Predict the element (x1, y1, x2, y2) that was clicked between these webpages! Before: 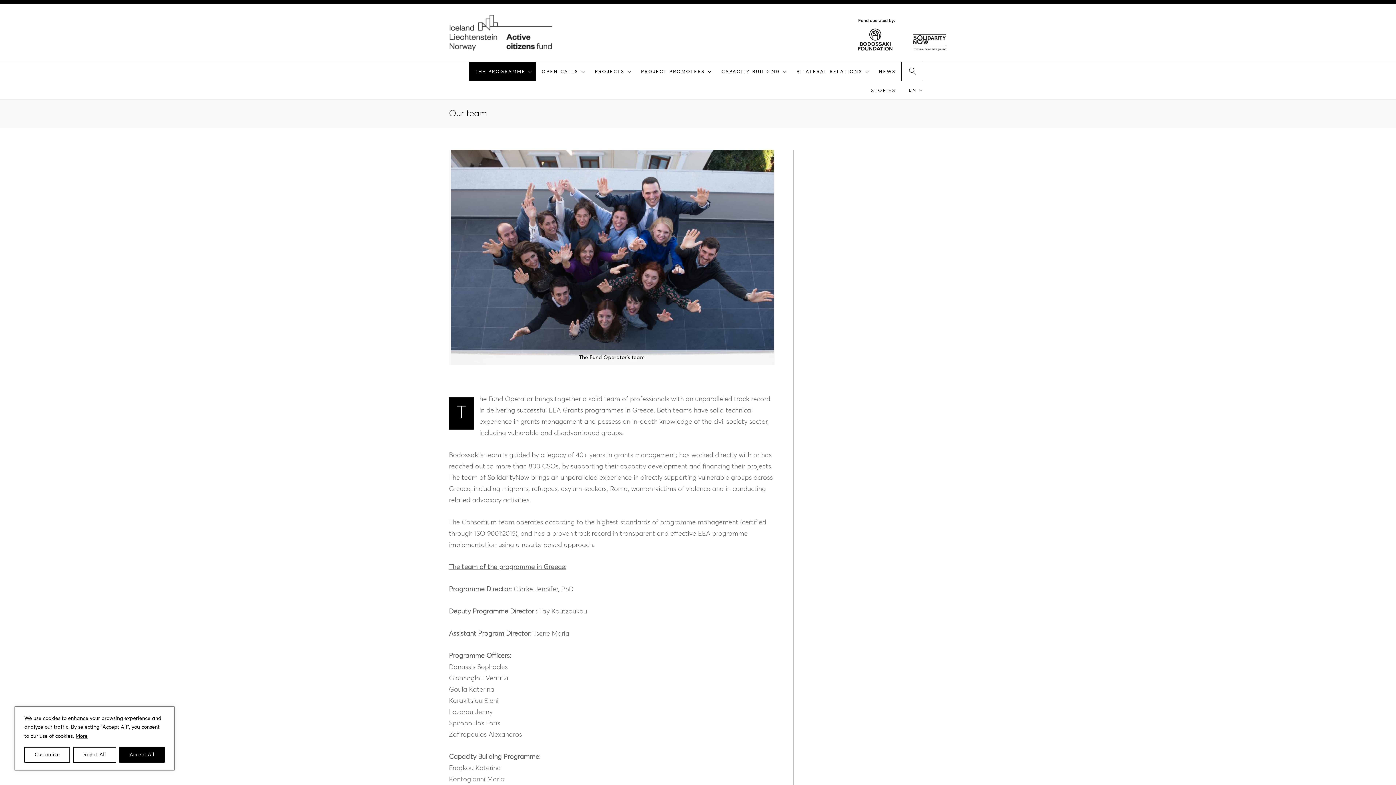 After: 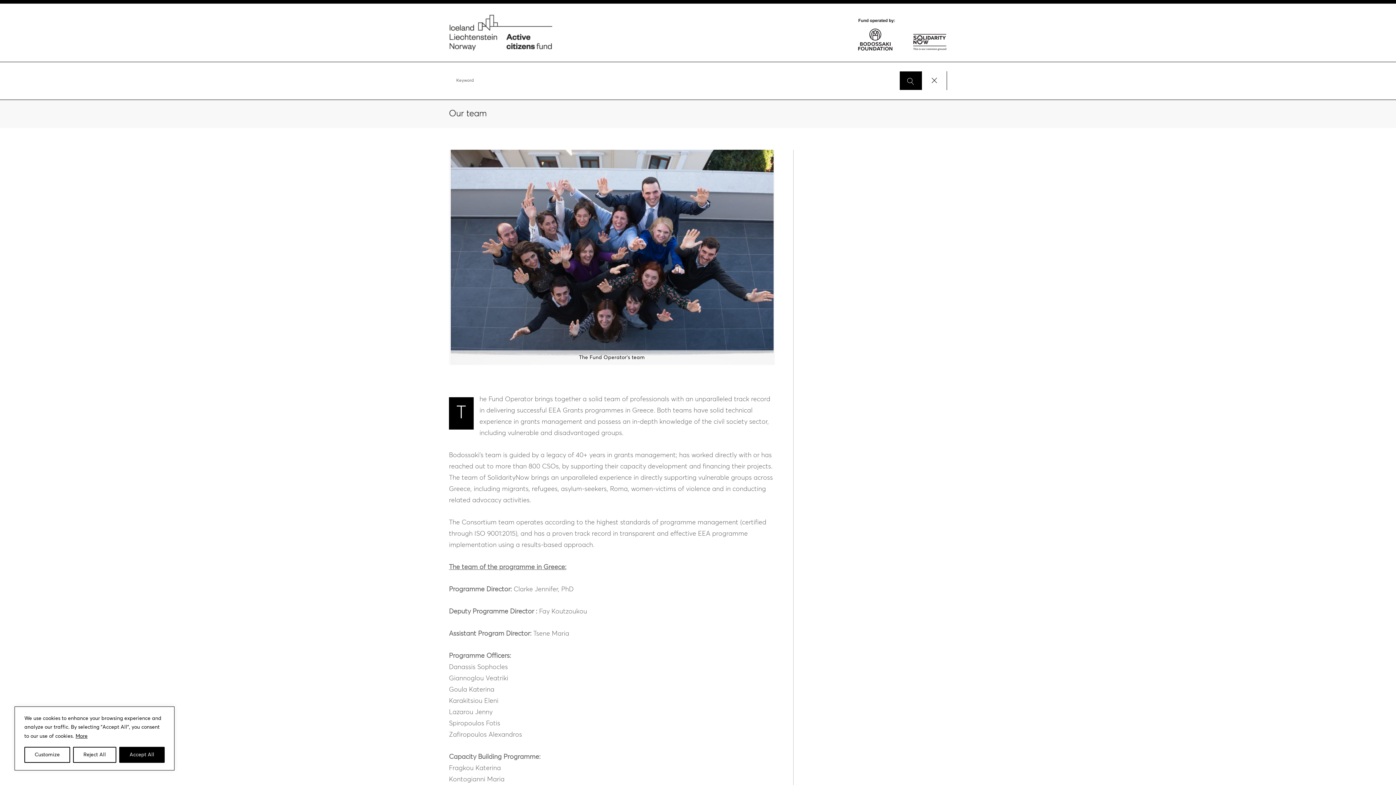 Action: label: SEARCH bbox: (901, 61, 923, 80)